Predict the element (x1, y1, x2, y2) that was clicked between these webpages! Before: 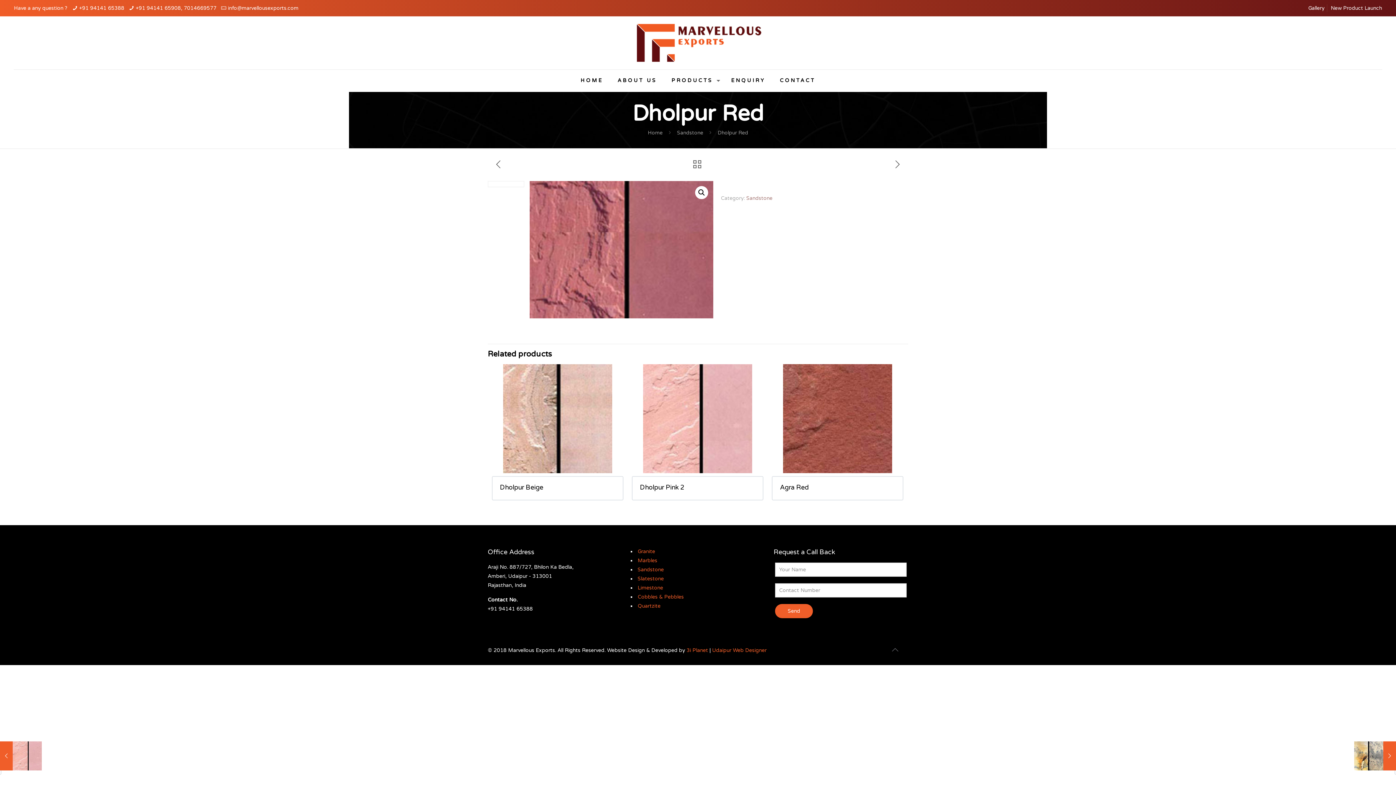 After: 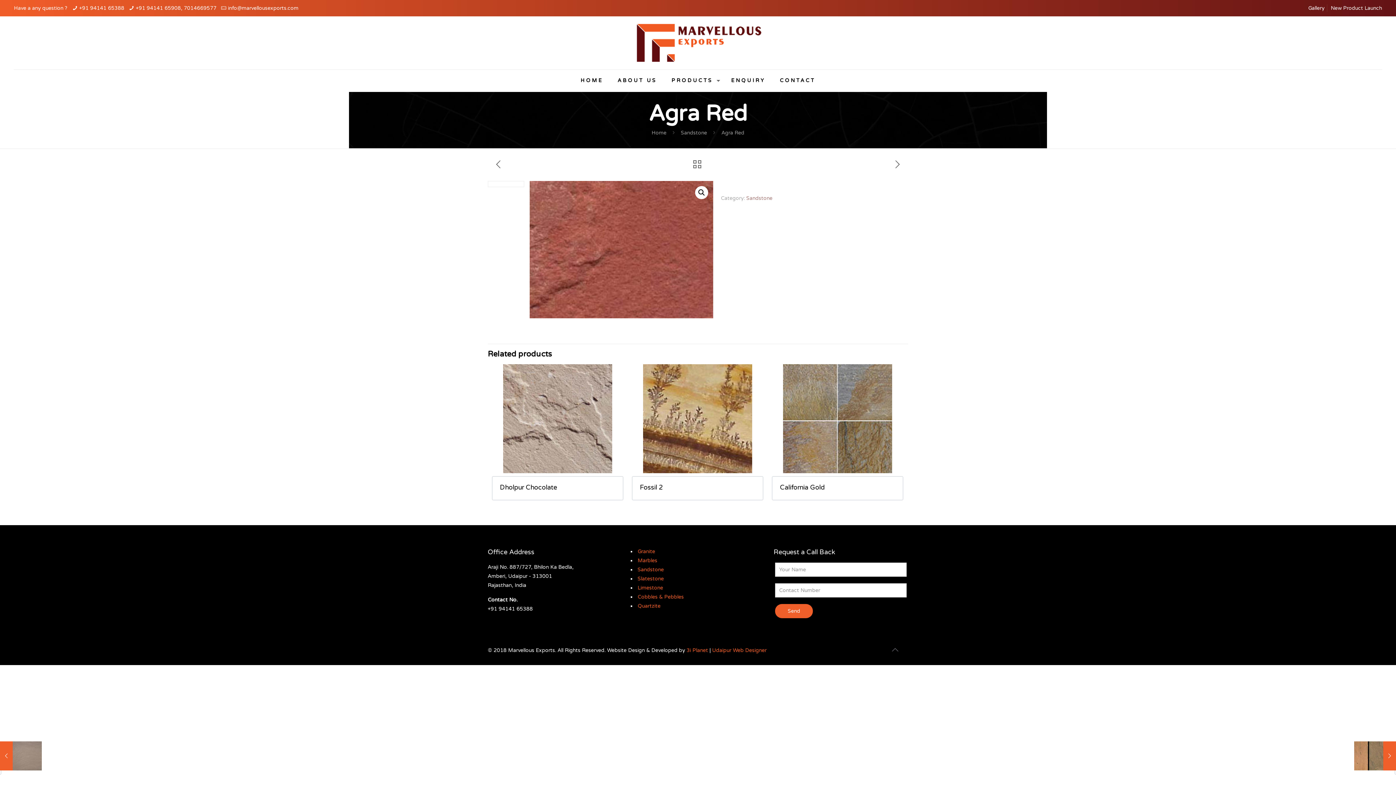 Action: bbox: (772, 364, 903, 473)